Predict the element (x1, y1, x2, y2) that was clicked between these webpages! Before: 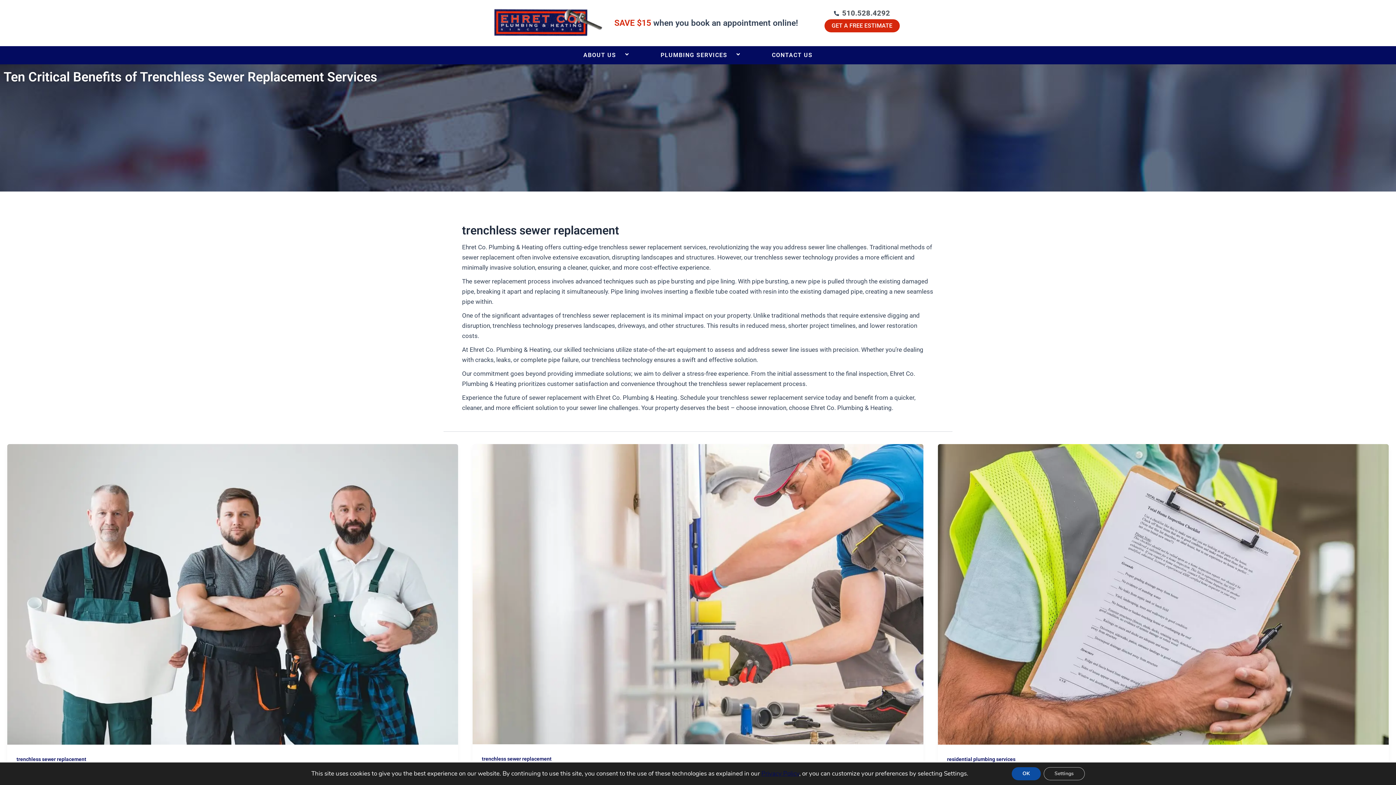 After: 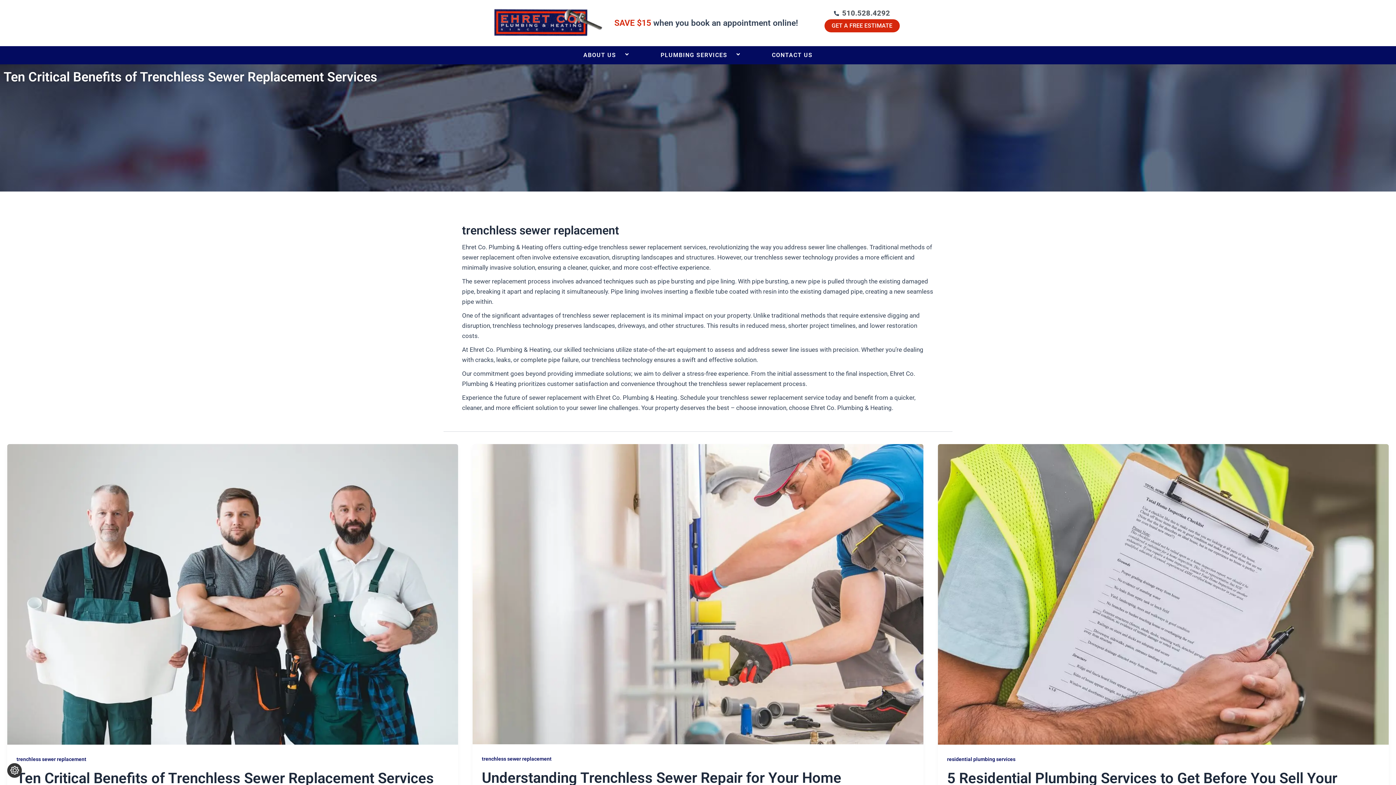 Action: label: OK bbox: (1011, 767, 1040, 780)